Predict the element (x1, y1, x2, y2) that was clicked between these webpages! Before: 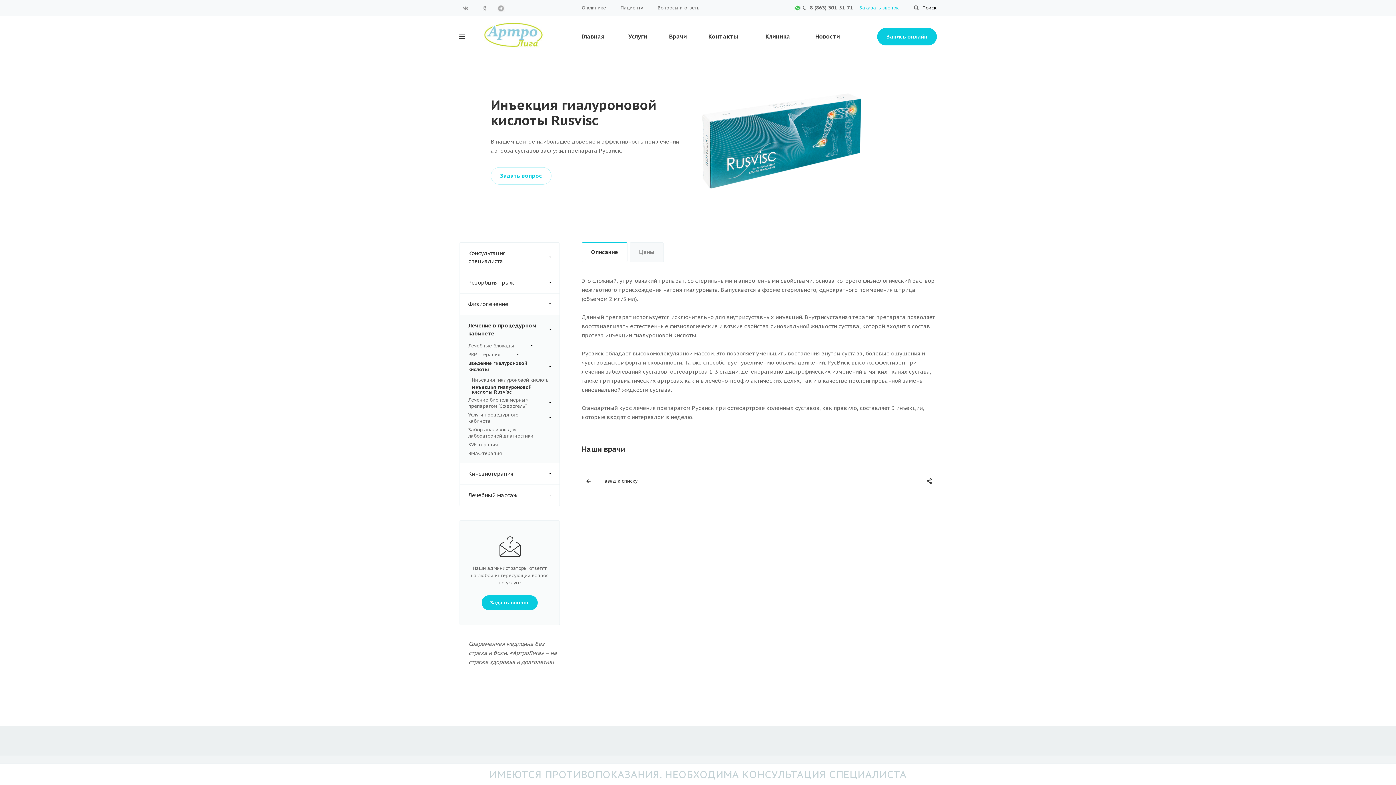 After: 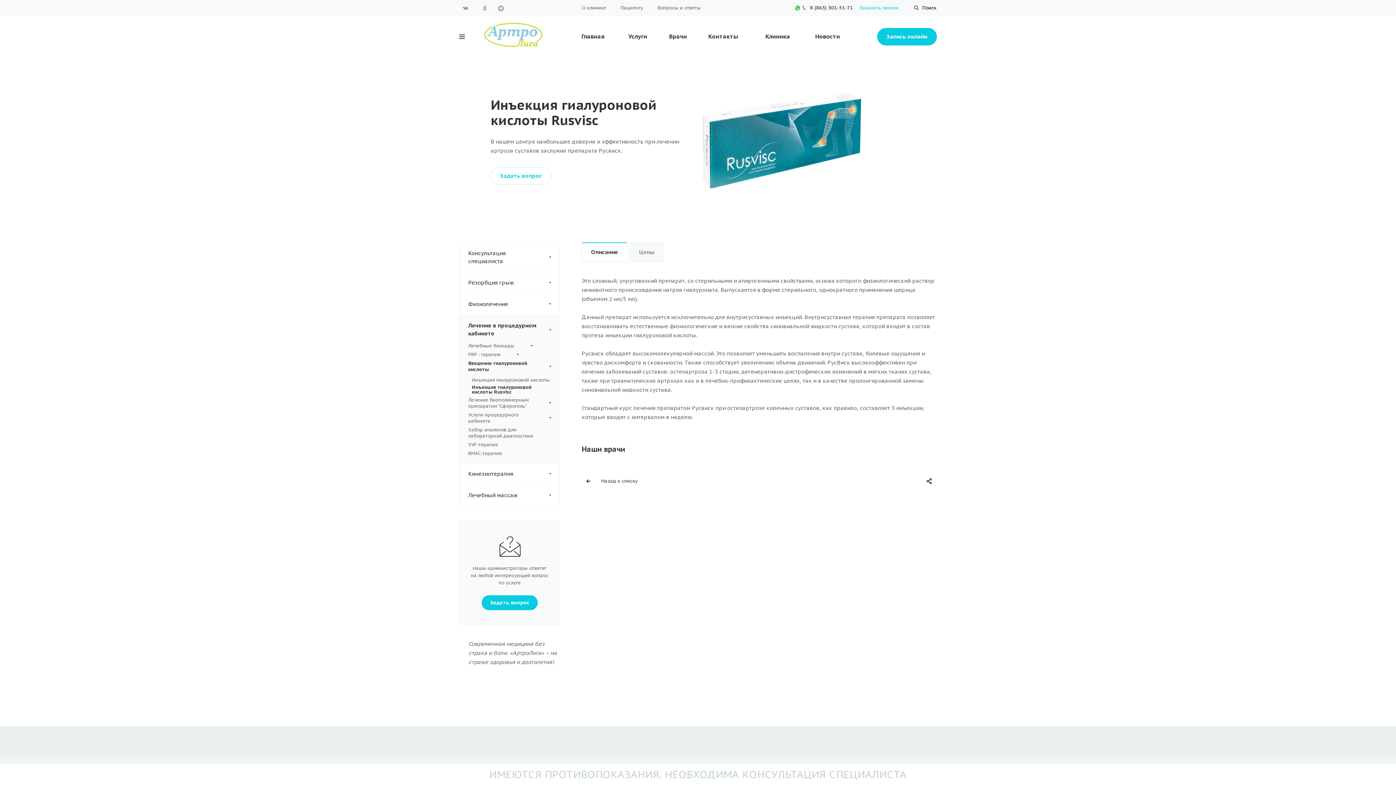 Action: label: 8 (863) 301-51-71 bbox: (810, 0, 853, 15)